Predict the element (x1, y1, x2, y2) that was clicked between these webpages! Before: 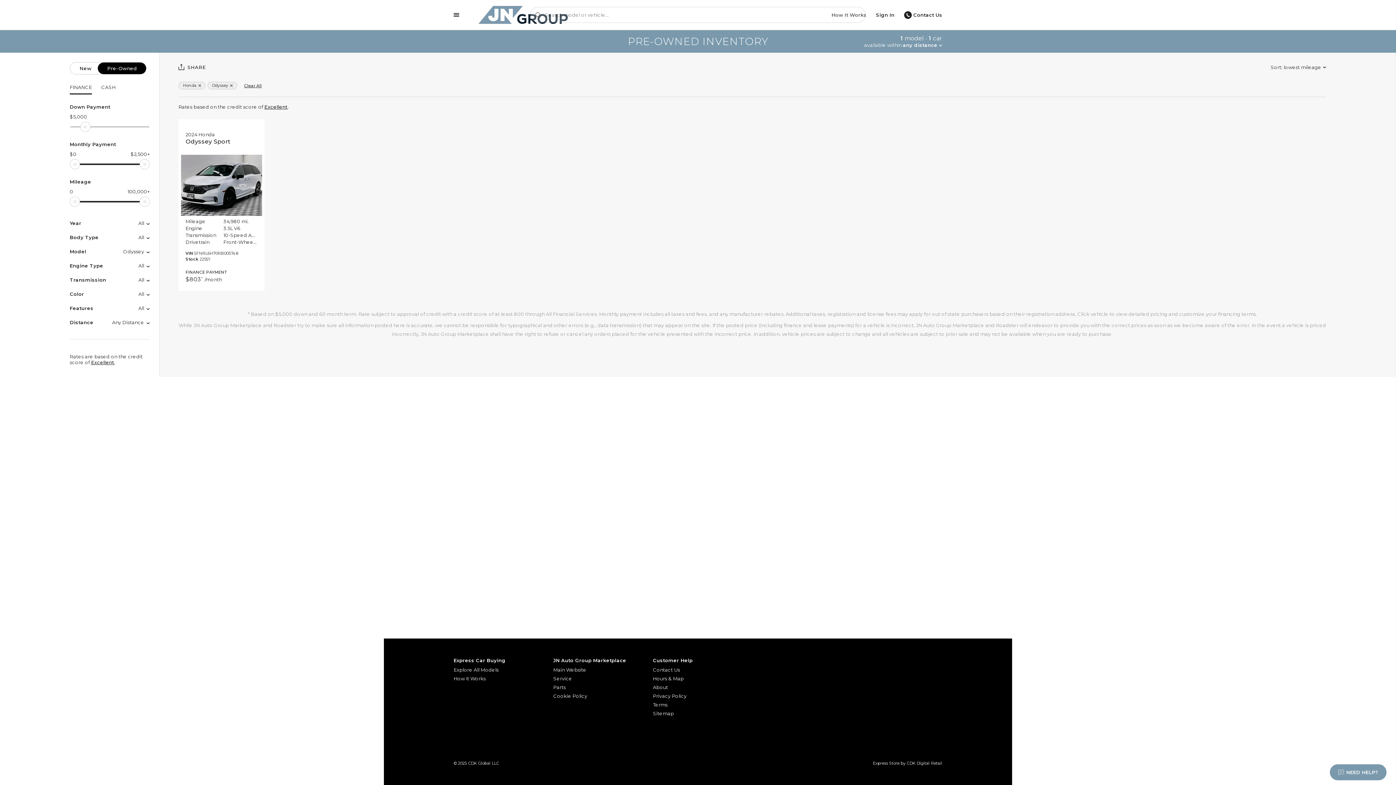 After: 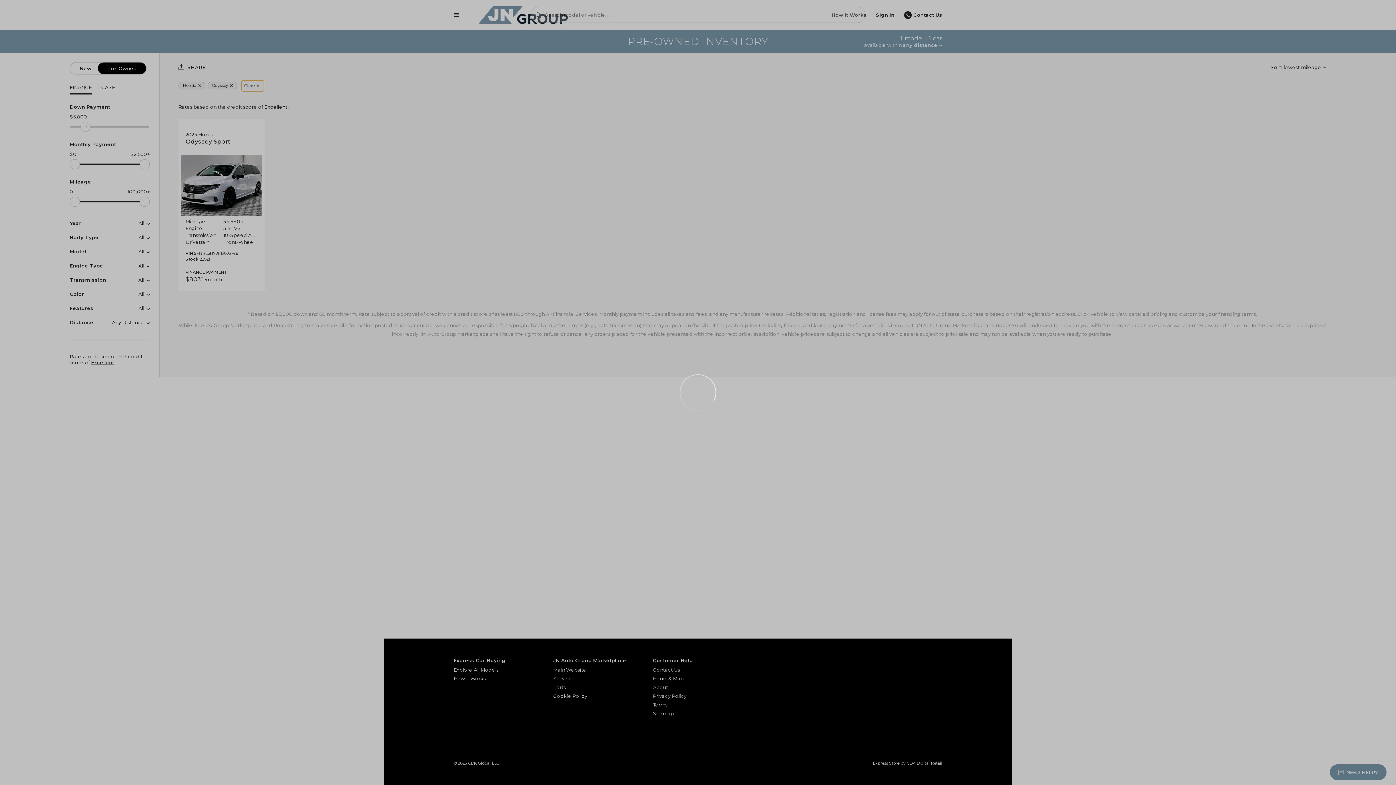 Action: bbox: (241, 80, 264, 91) label: Clear All